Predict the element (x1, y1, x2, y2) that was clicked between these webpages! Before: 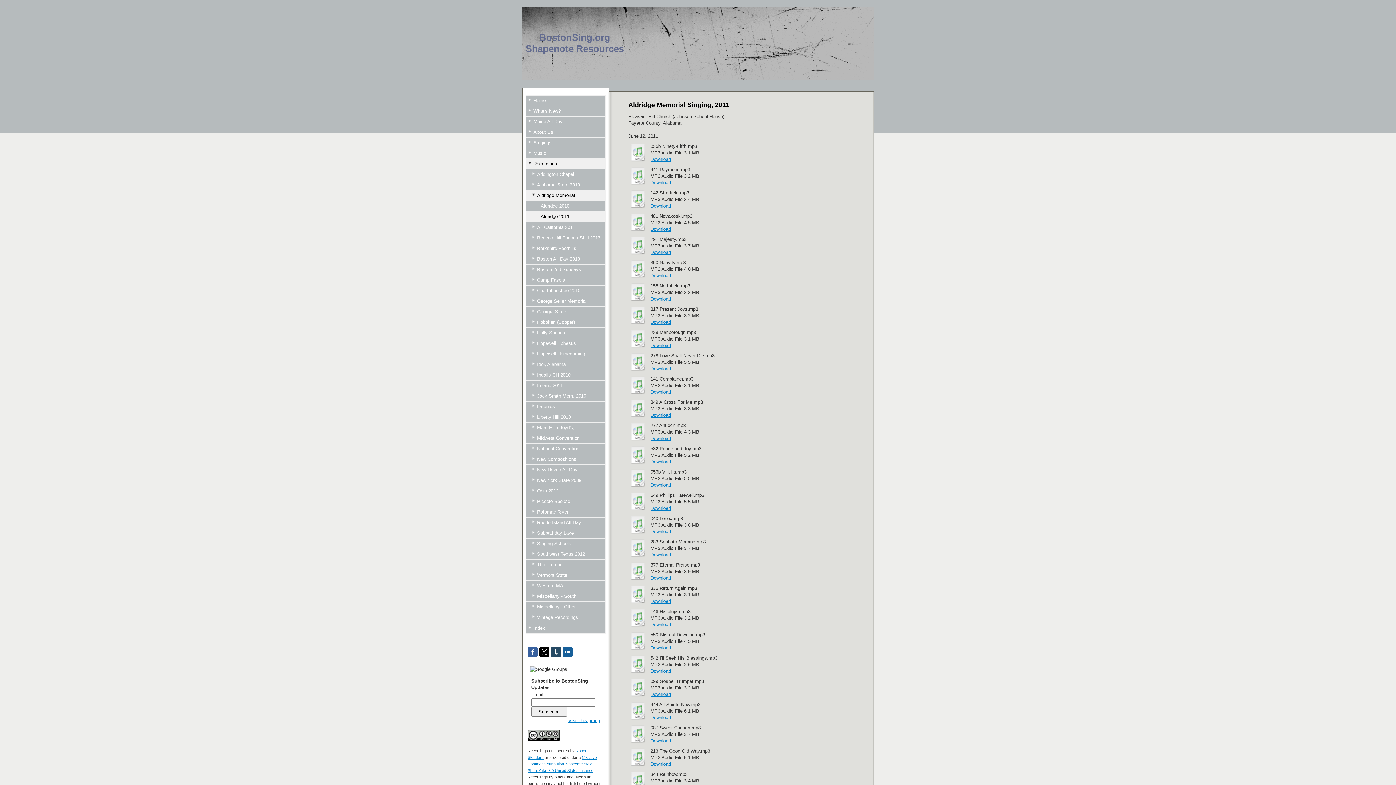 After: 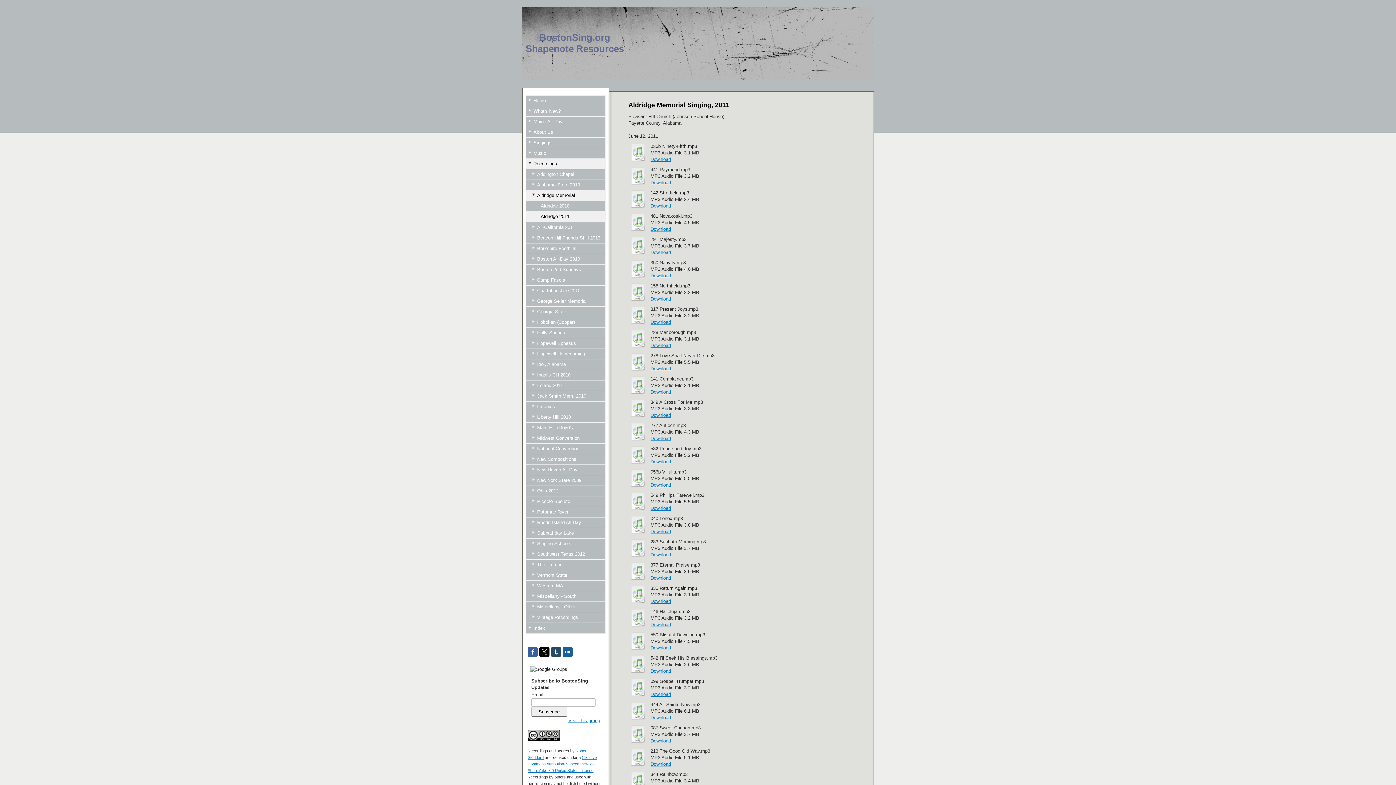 Action: label: Download bbox: (650, 249, 671, 255)